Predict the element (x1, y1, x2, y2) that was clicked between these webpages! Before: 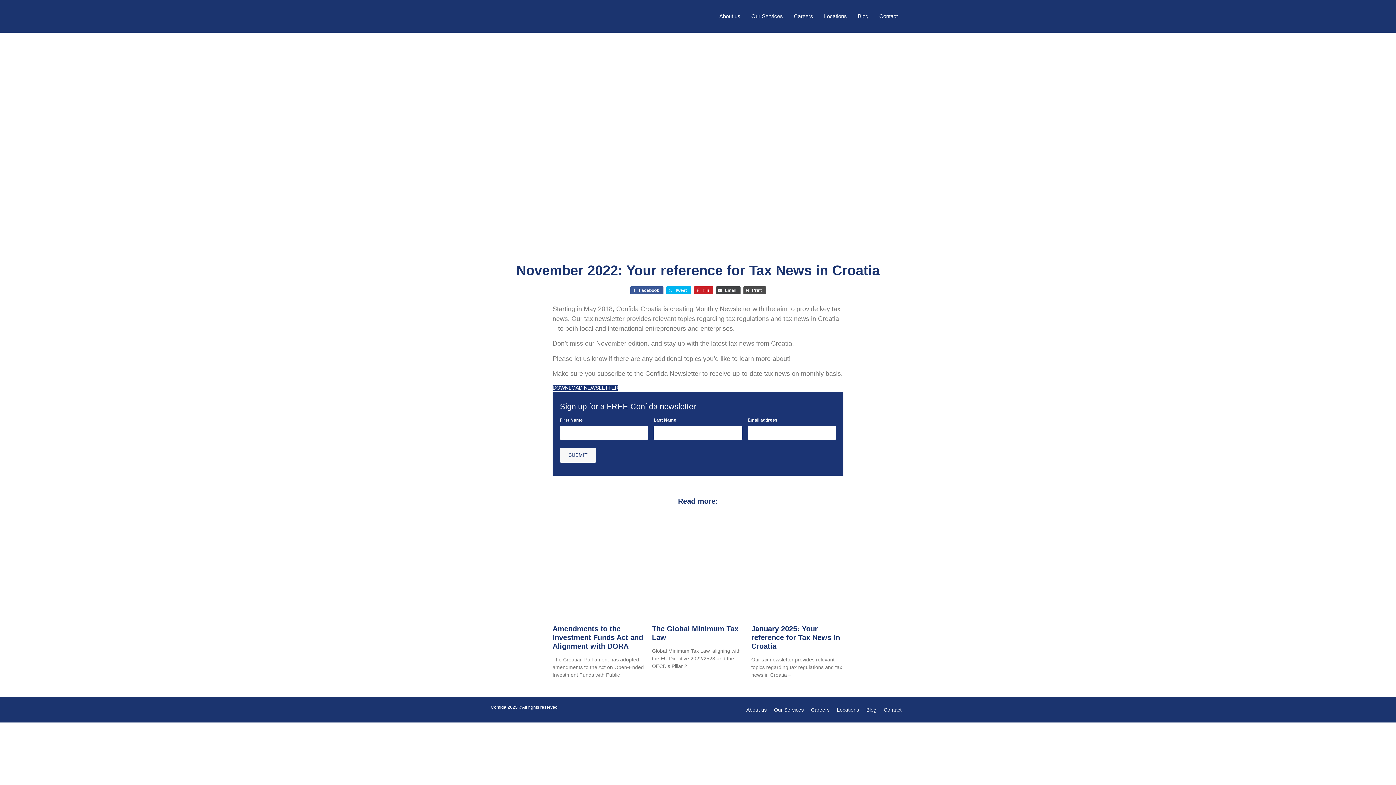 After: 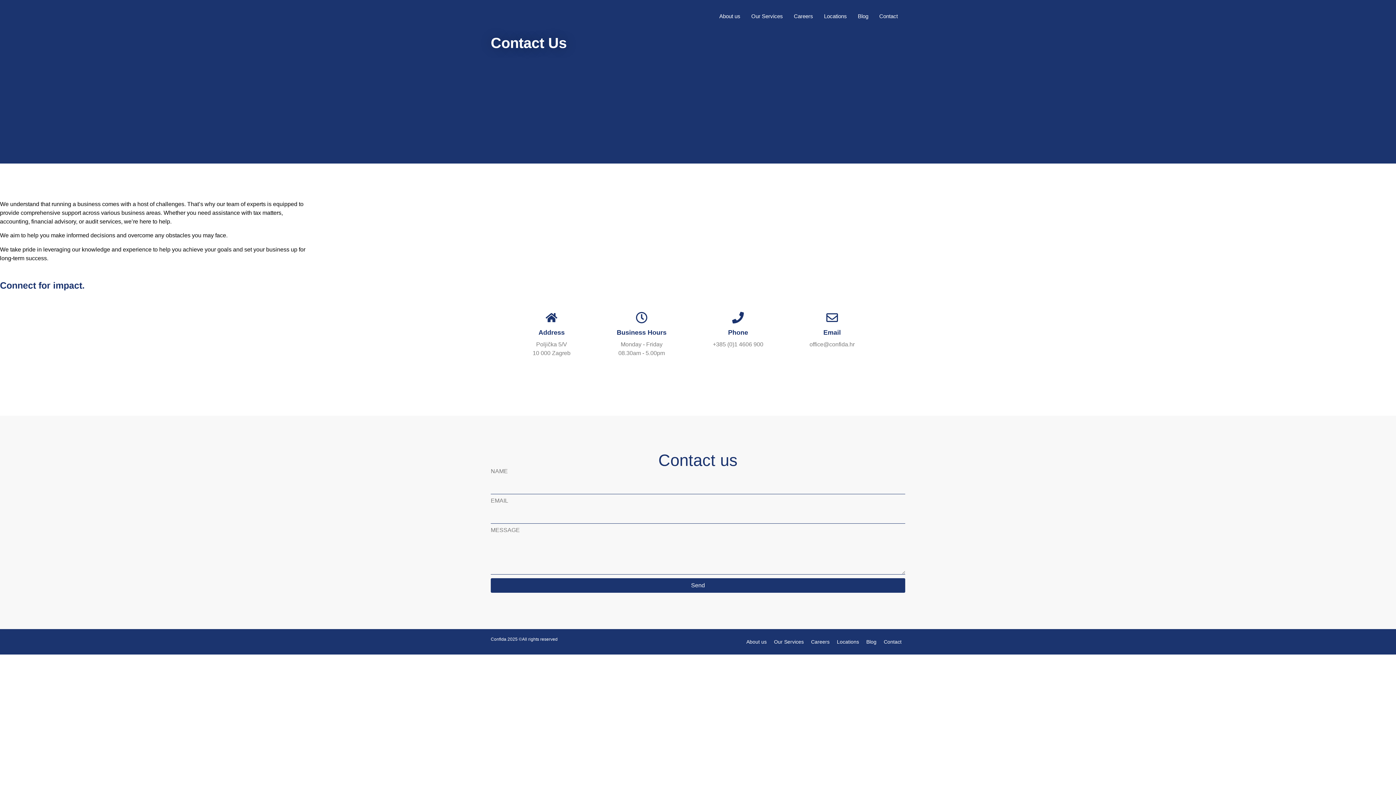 Action: bbox: (880, 701, 905, 719) label: Contact